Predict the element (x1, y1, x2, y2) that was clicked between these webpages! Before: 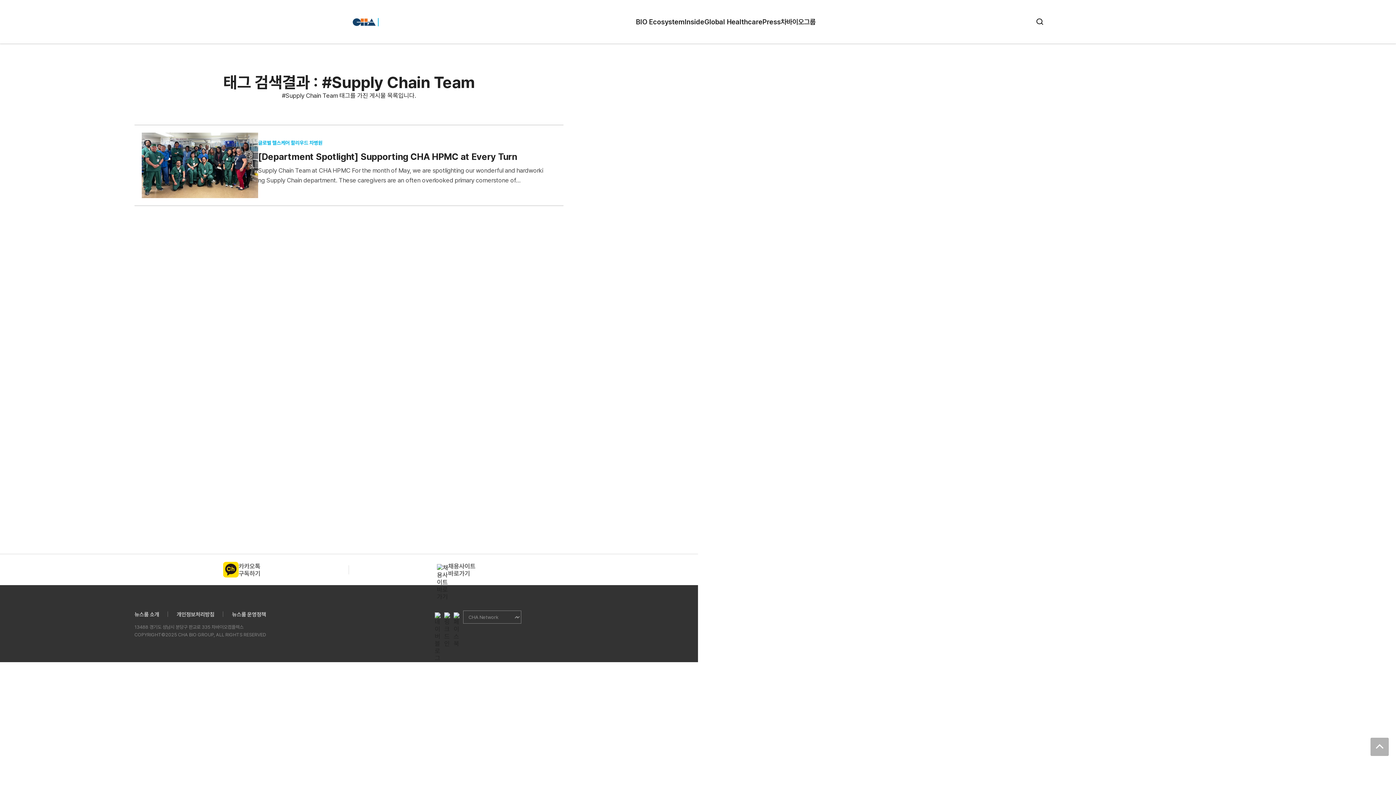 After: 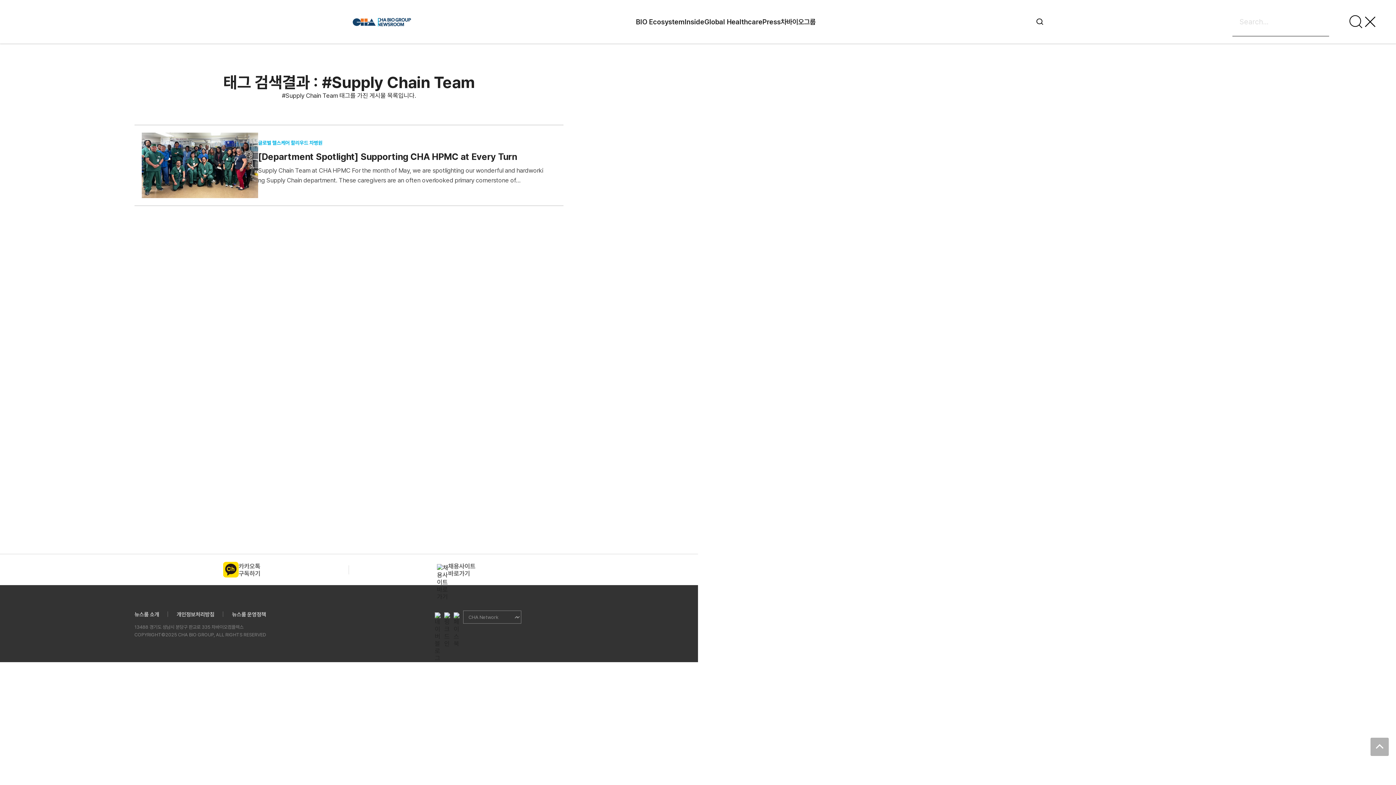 Action: bbox: (1036, 18, 1043, 25)